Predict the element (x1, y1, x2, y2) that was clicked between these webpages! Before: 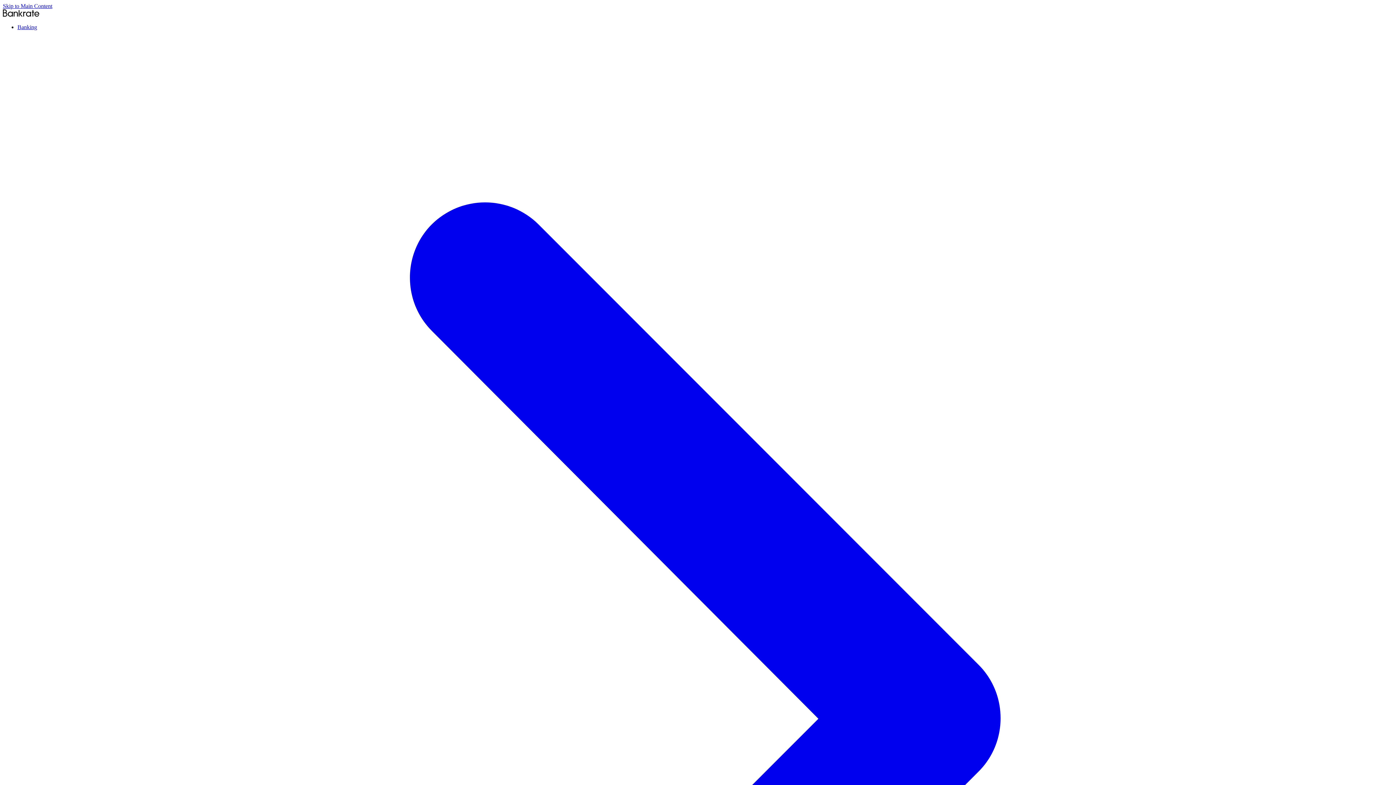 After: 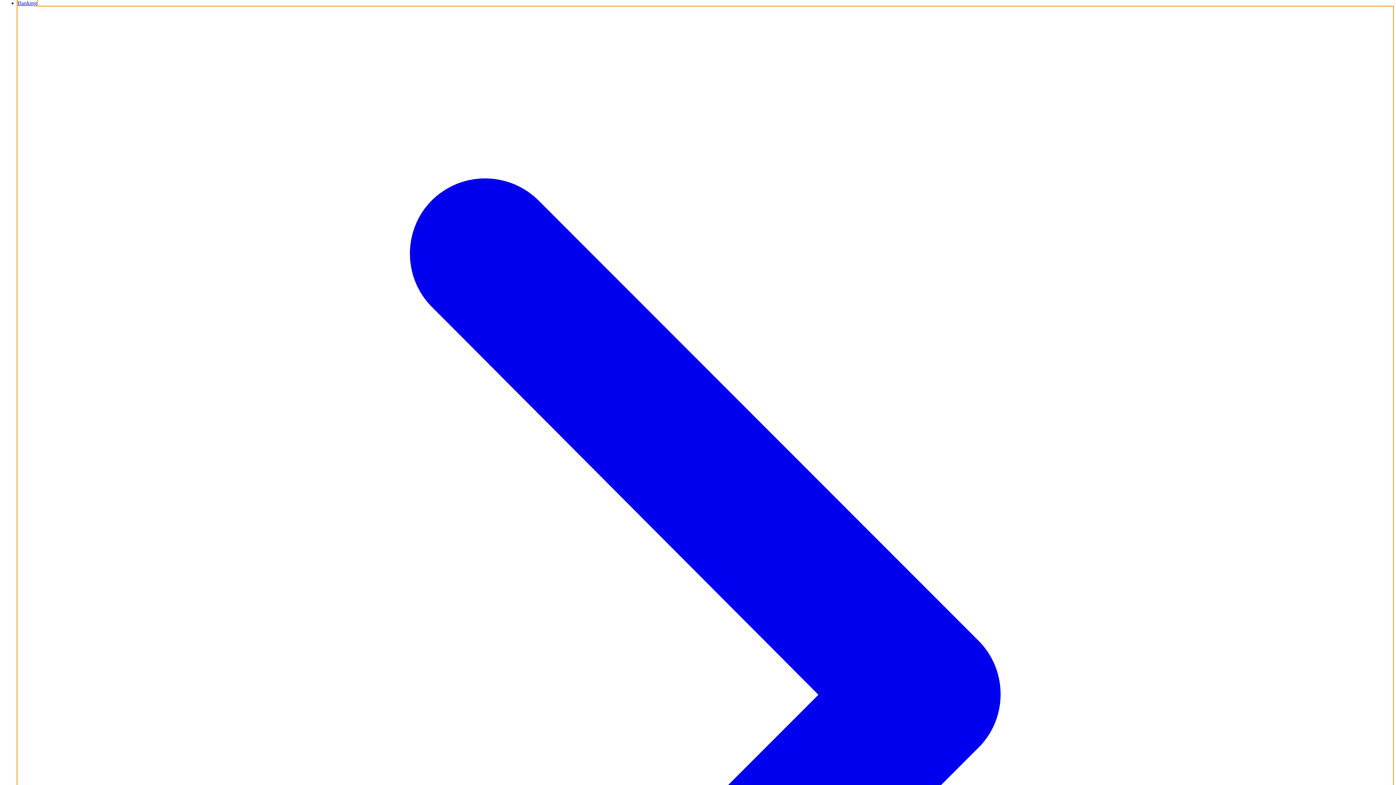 Action: bbox: (17, 24, 1393, 1407) label: Banking 